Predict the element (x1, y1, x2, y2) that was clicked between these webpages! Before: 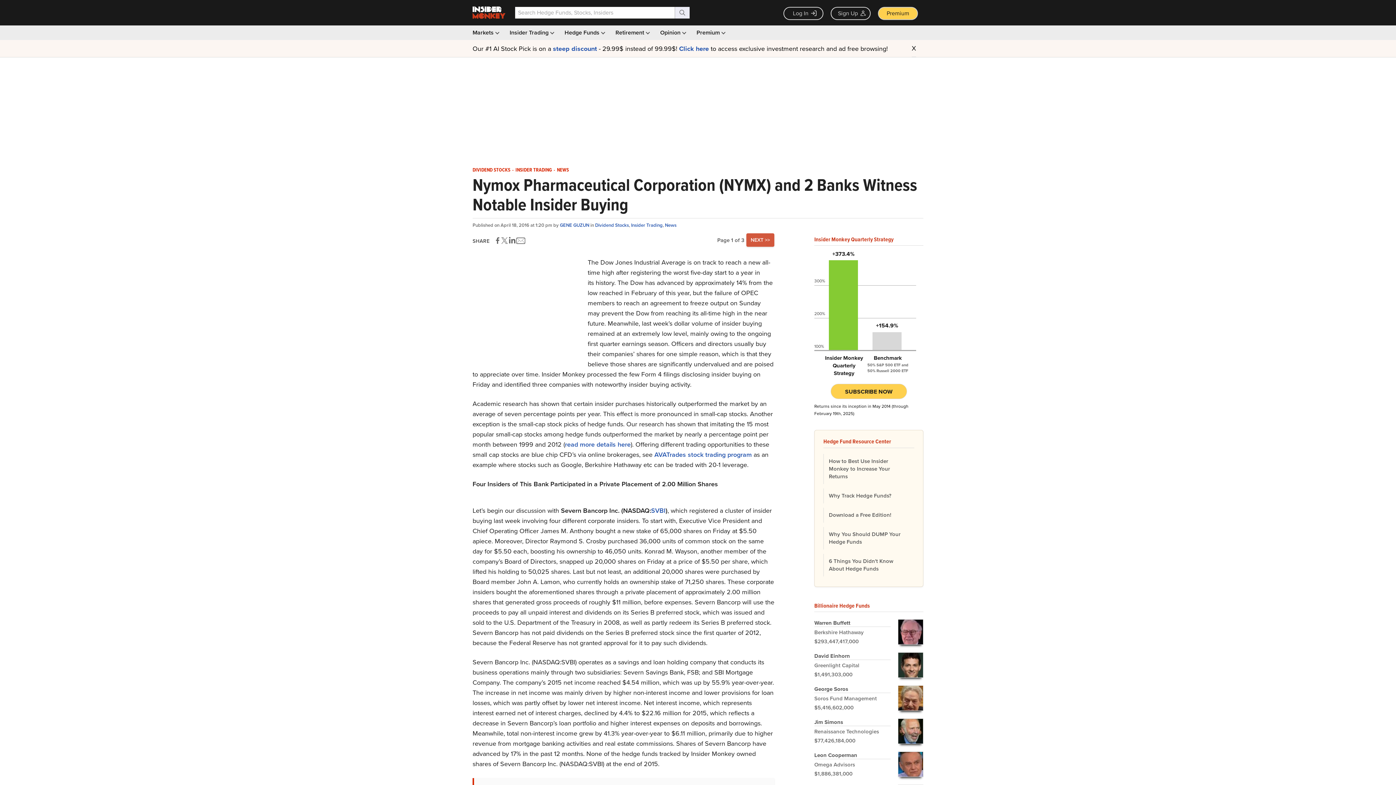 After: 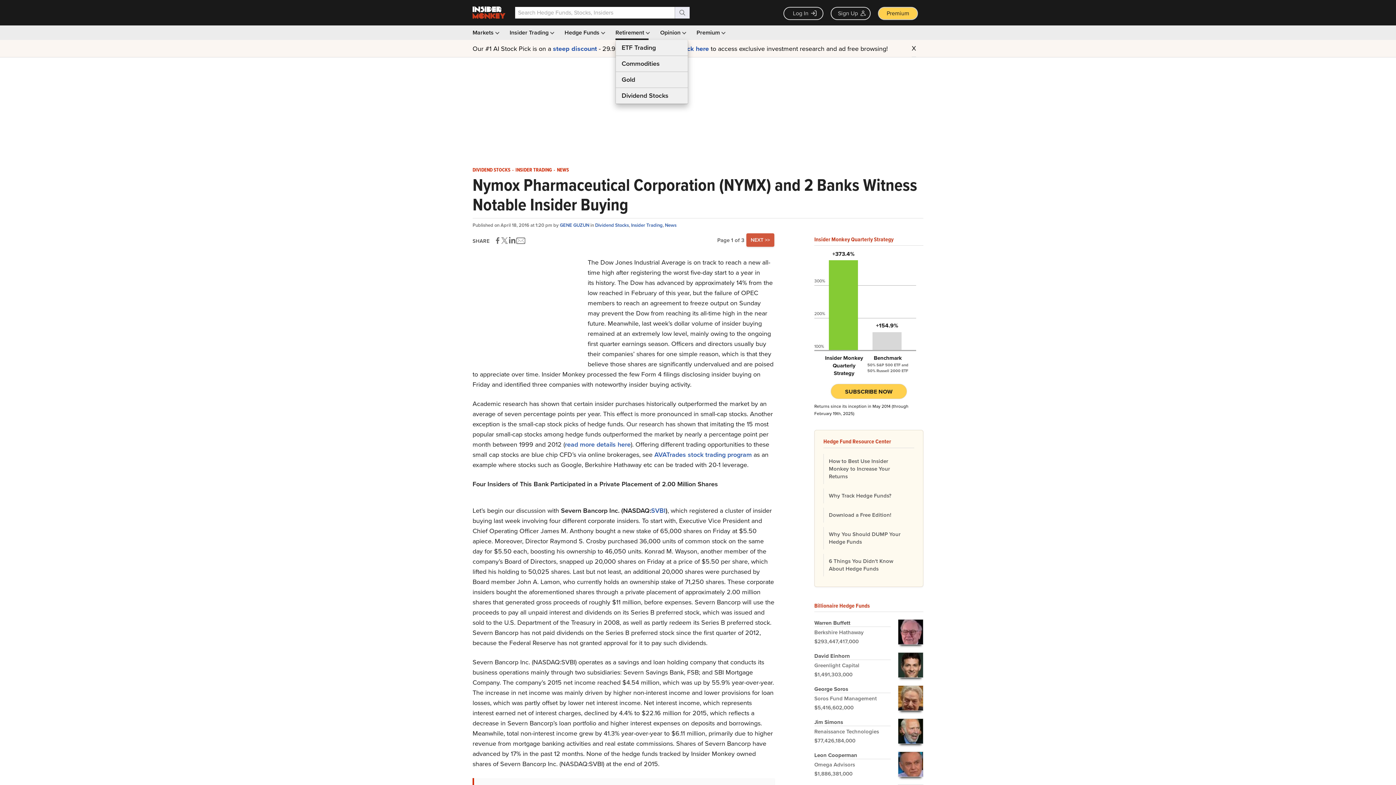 Action: bbox: (615, 25, 648, 40) label: Retirement 